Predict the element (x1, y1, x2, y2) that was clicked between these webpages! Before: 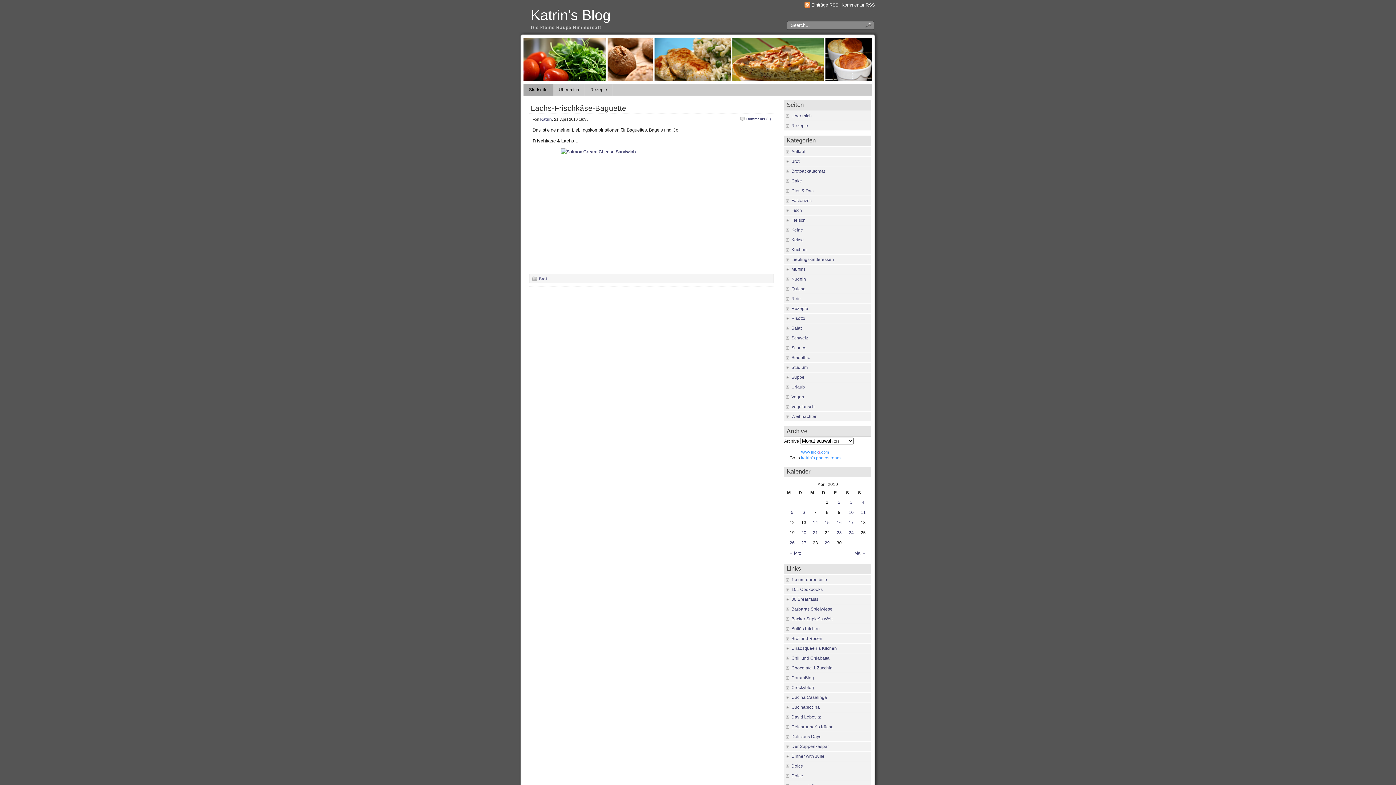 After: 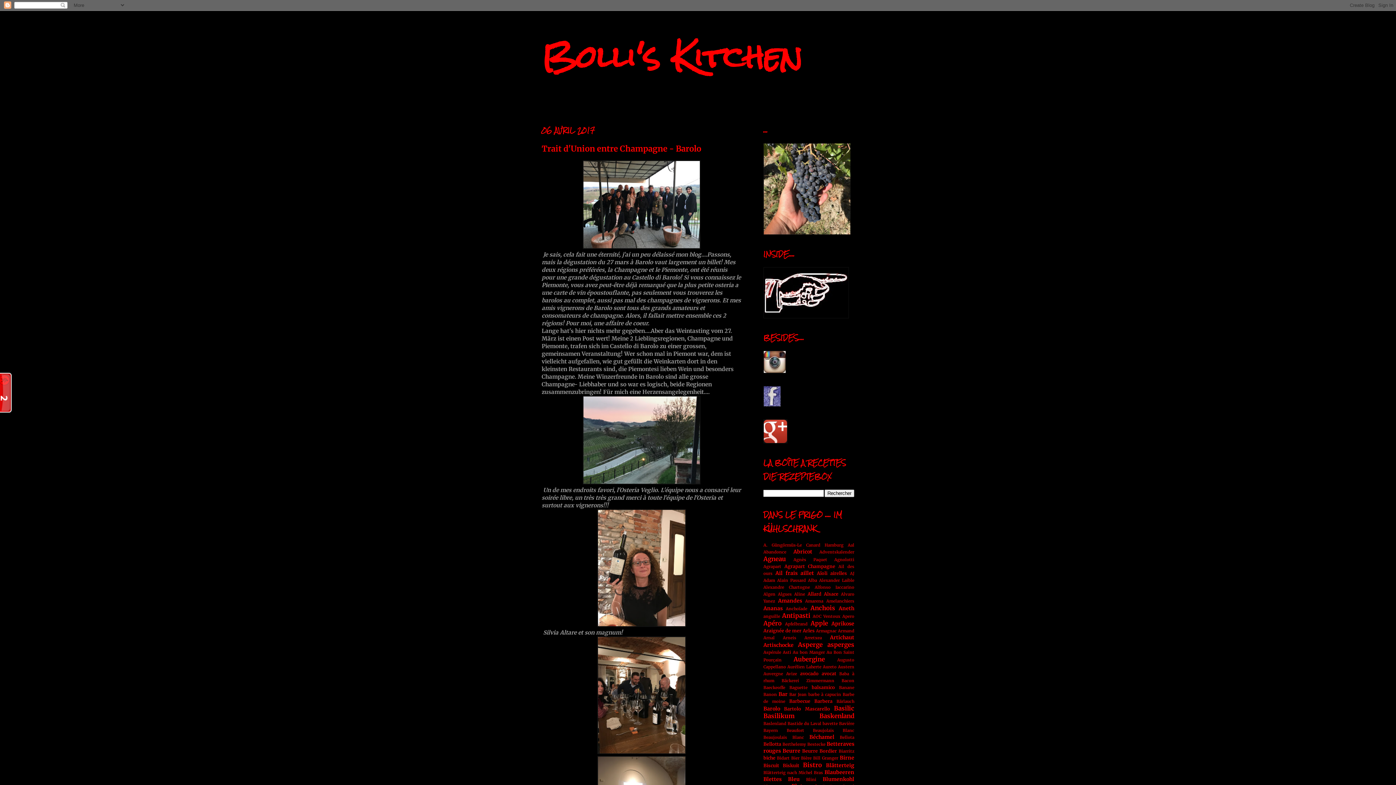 Action: bbox: (791, 626, 820, 631) label: Bolli´s Kitchen